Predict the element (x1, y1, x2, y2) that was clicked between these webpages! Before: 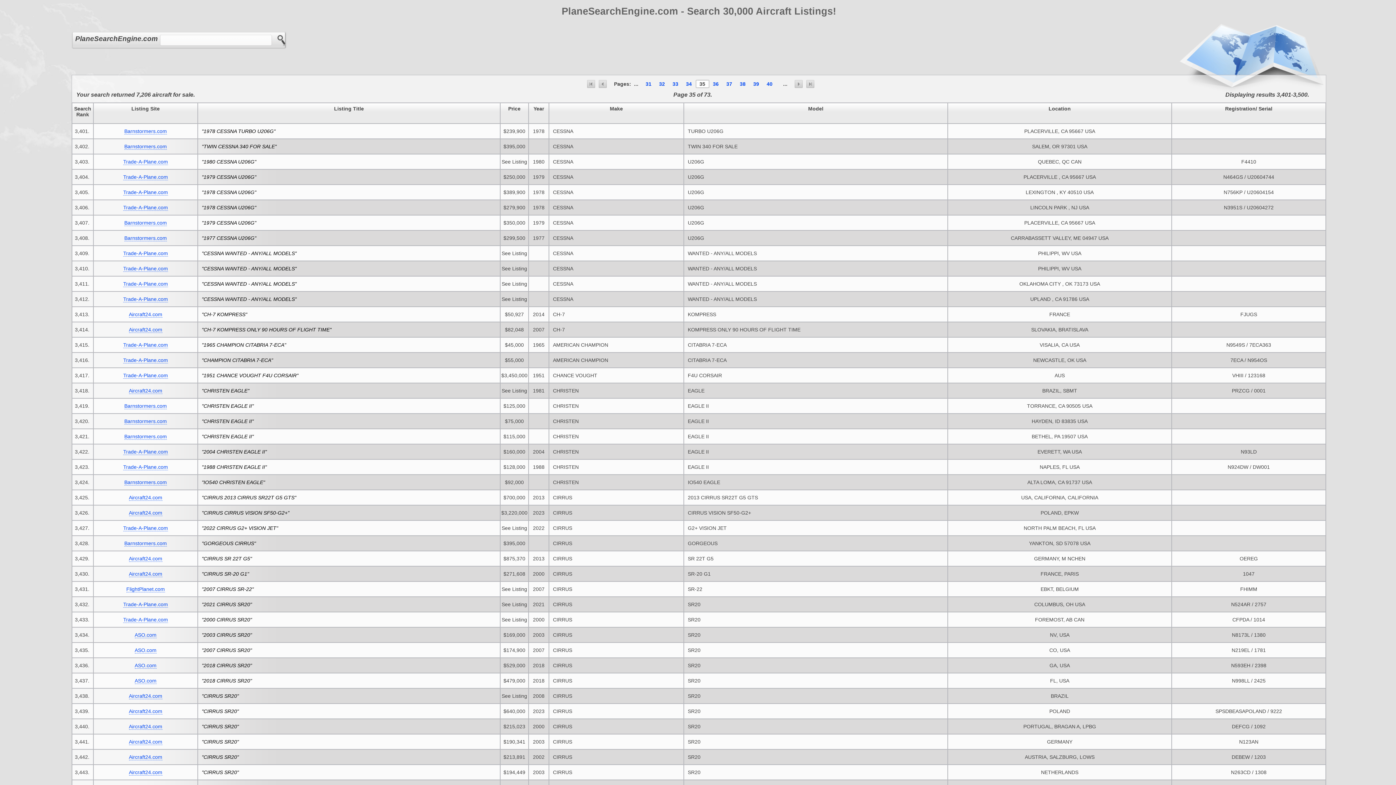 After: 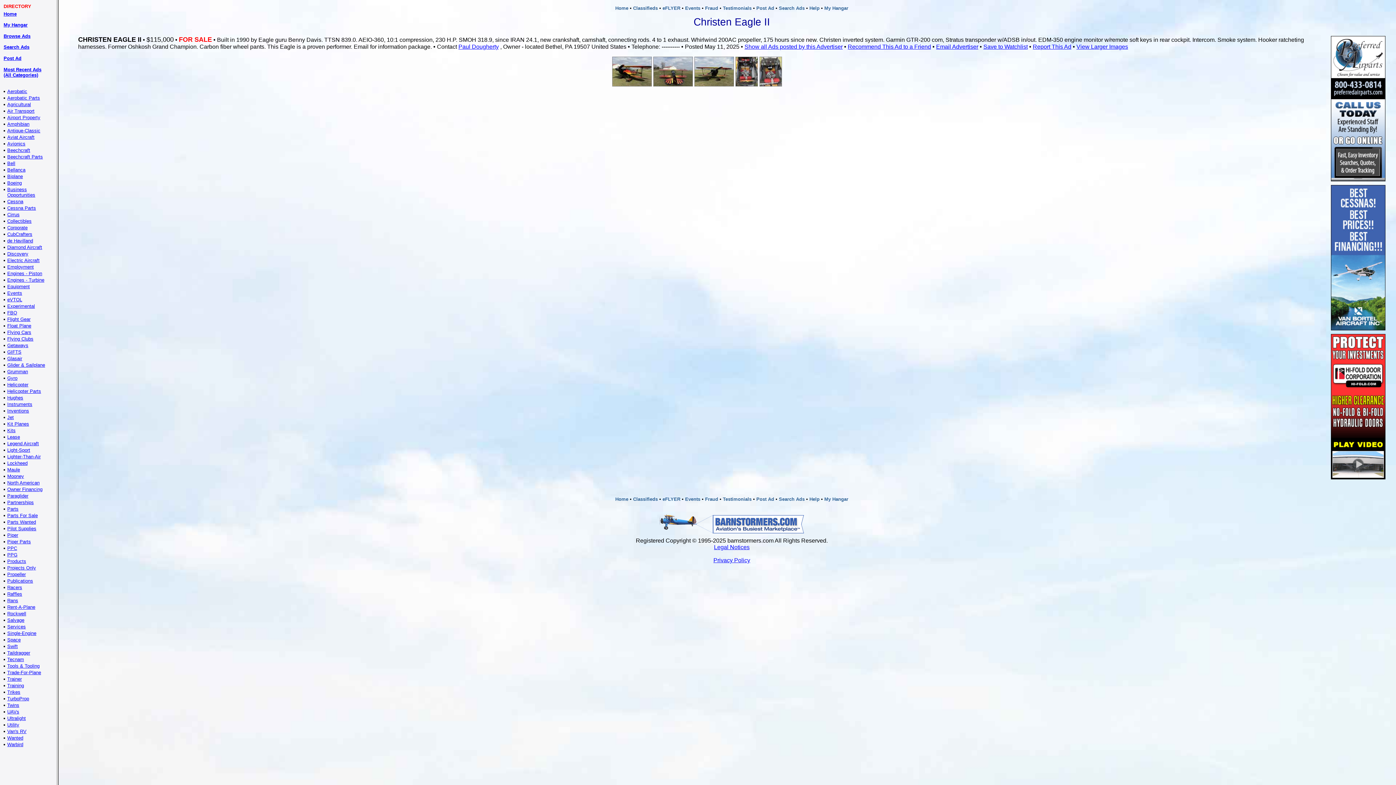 Action: label: Barnstormers.com bbox: (124, 433, 166, 440)